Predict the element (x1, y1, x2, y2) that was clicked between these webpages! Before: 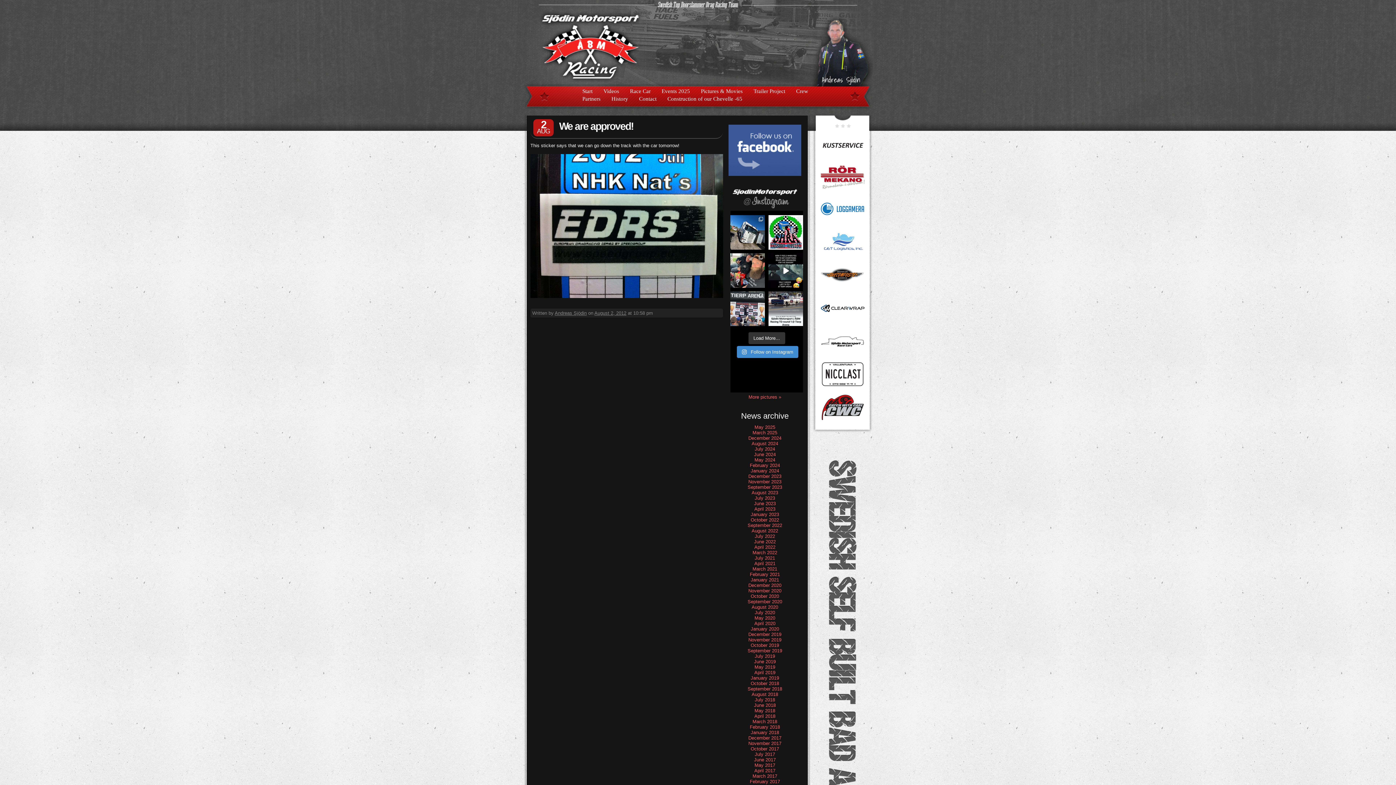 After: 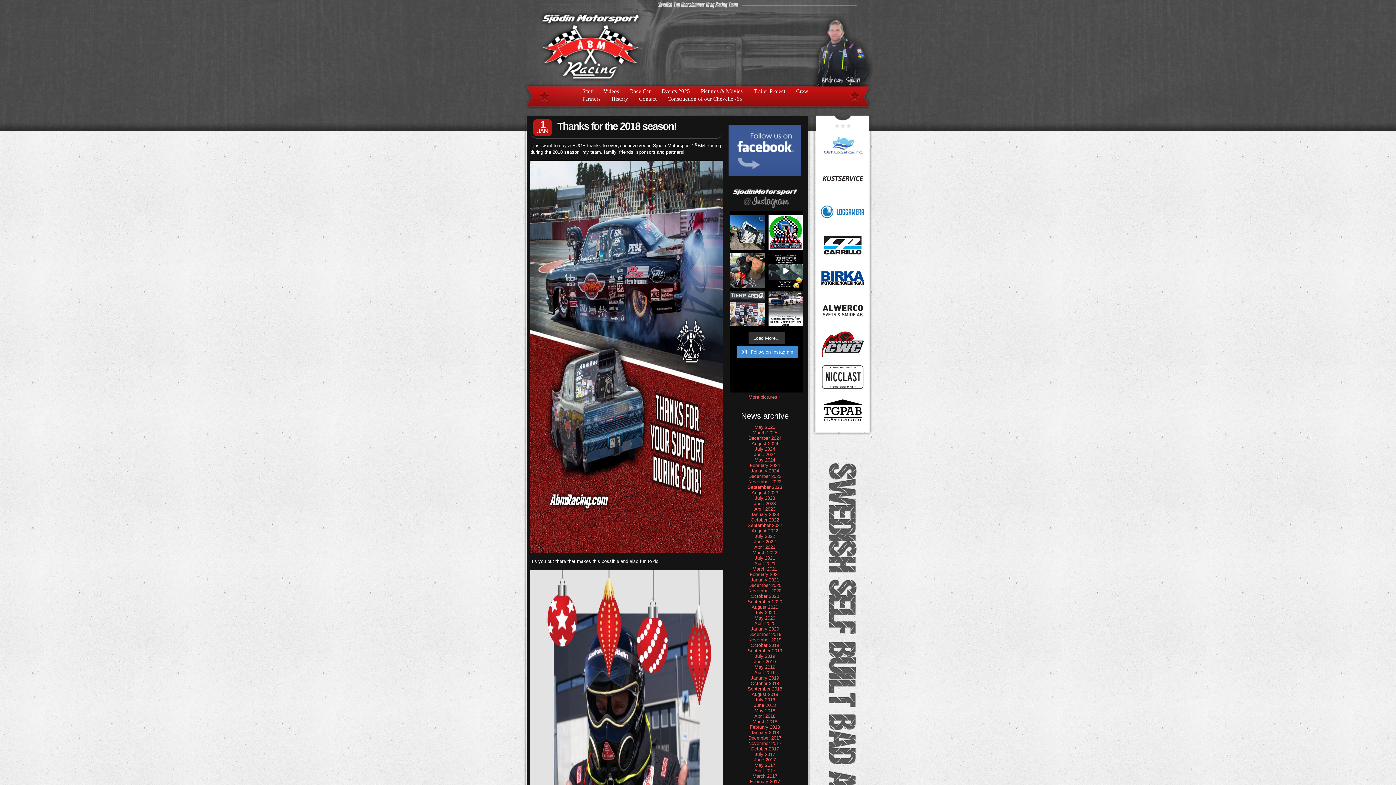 Action: bbox: (750, 675, 779, 681) label: January 2019